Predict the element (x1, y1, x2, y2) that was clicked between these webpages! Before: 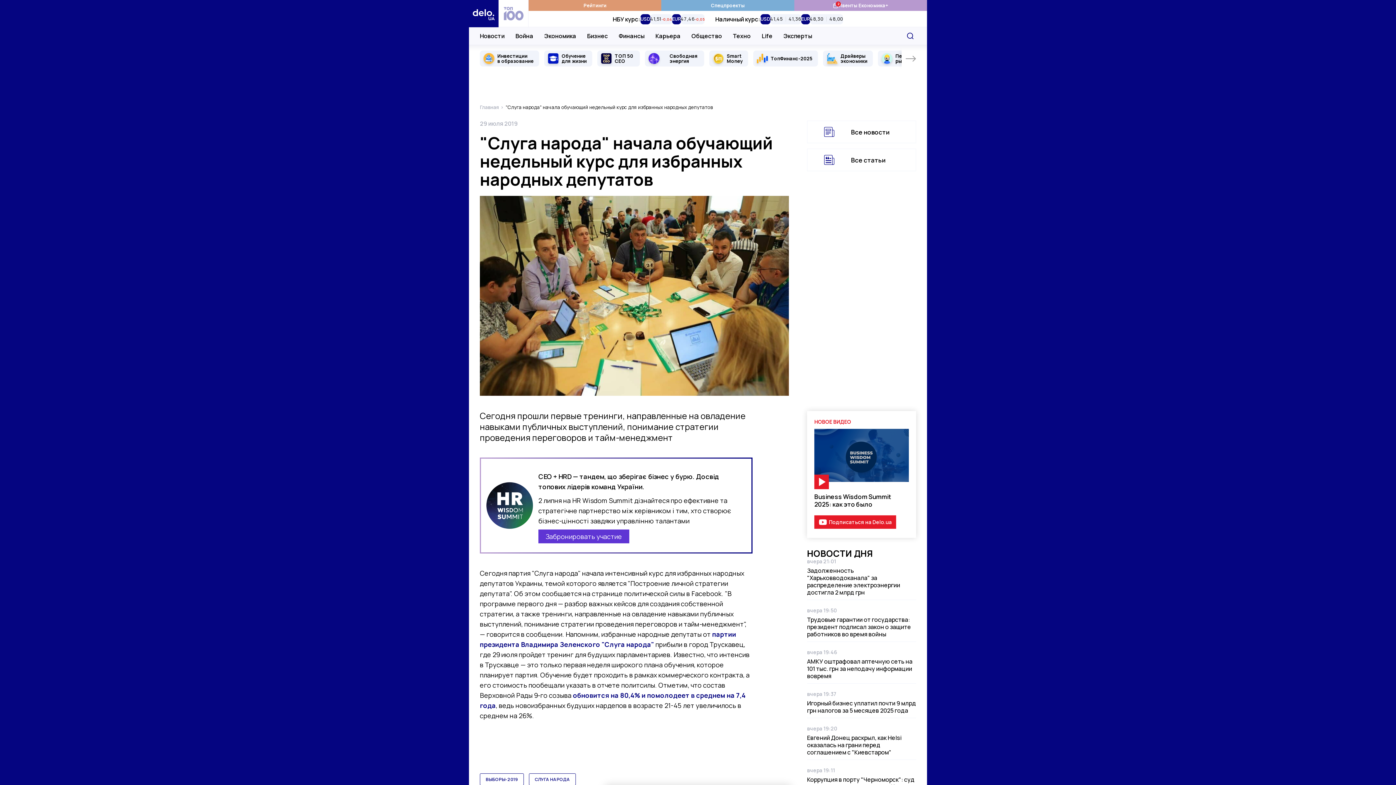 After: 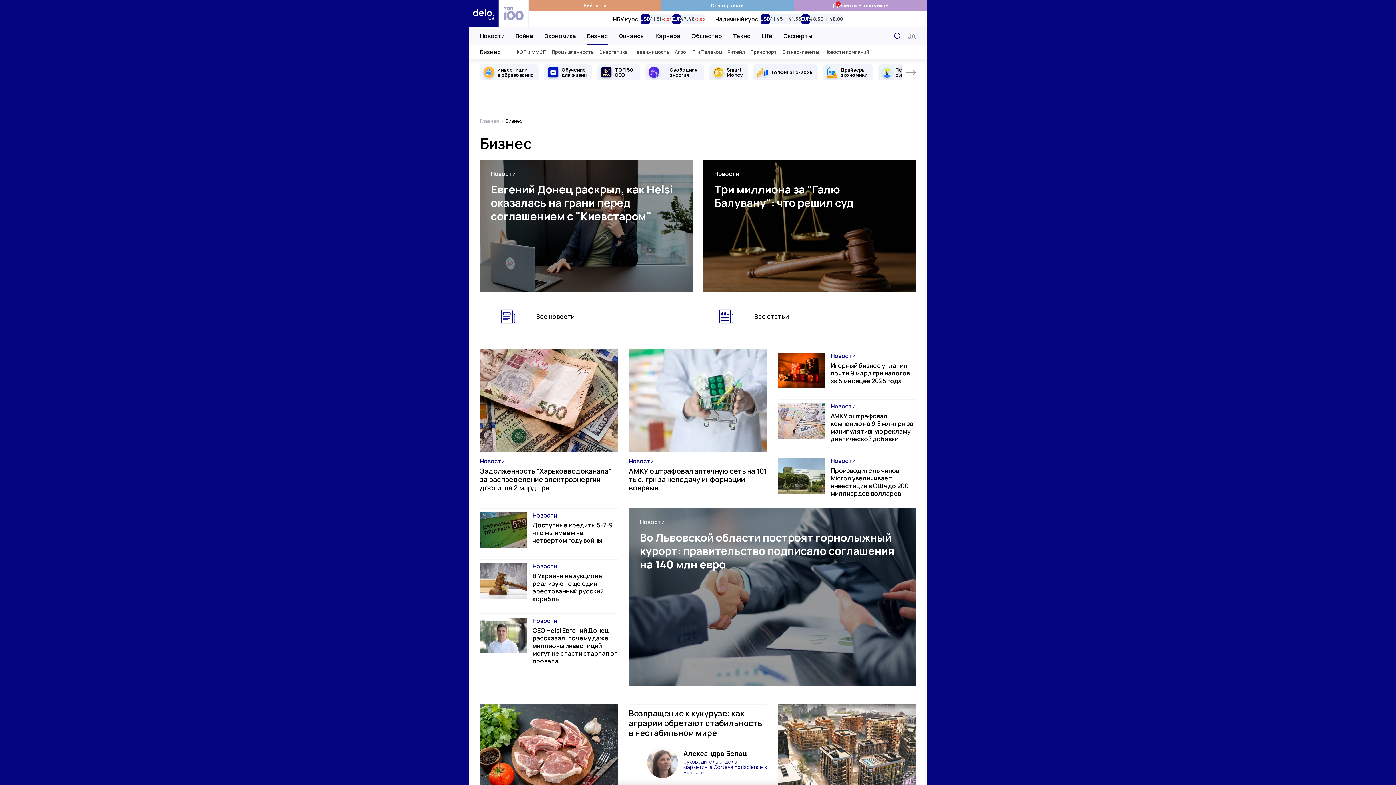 Action: label: Бизнес bbox: (587, 27, 608, 44)